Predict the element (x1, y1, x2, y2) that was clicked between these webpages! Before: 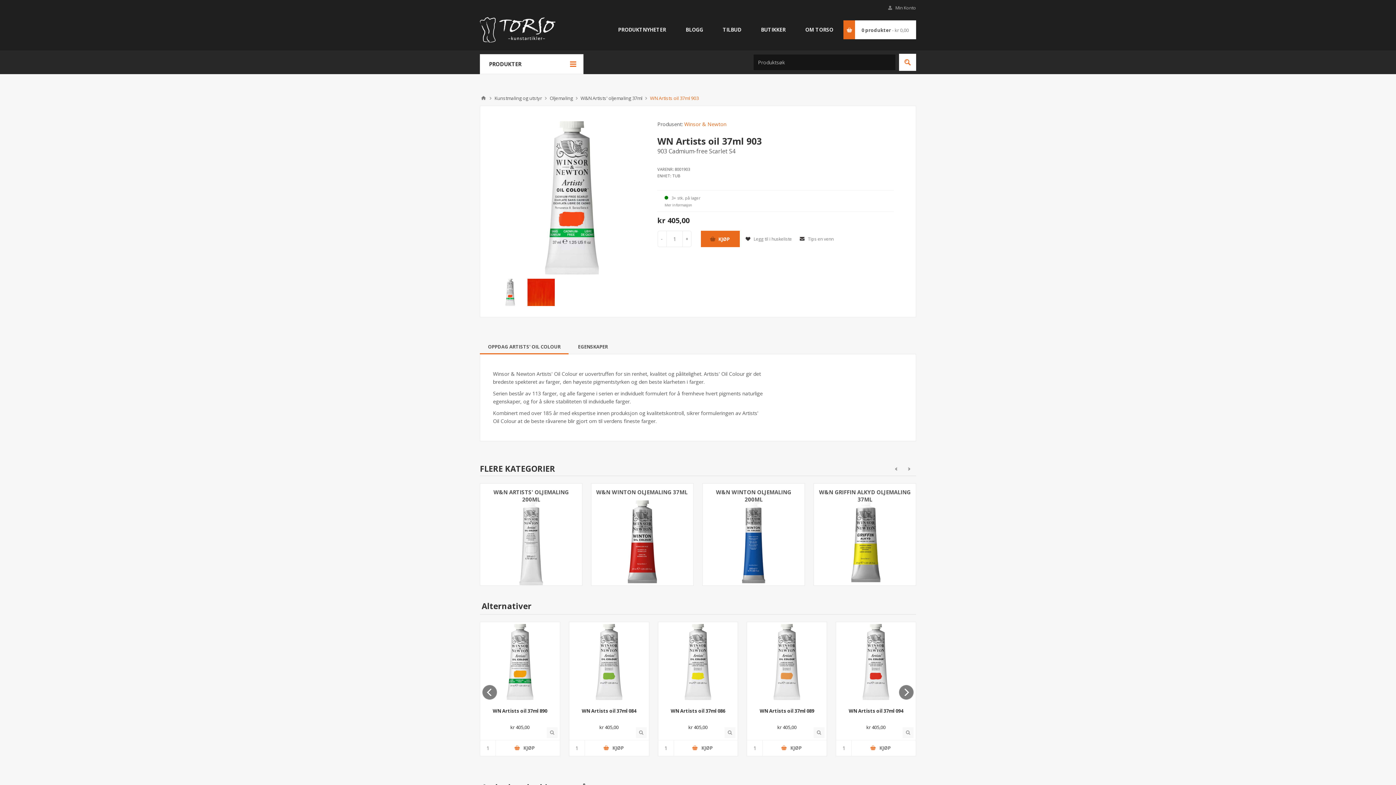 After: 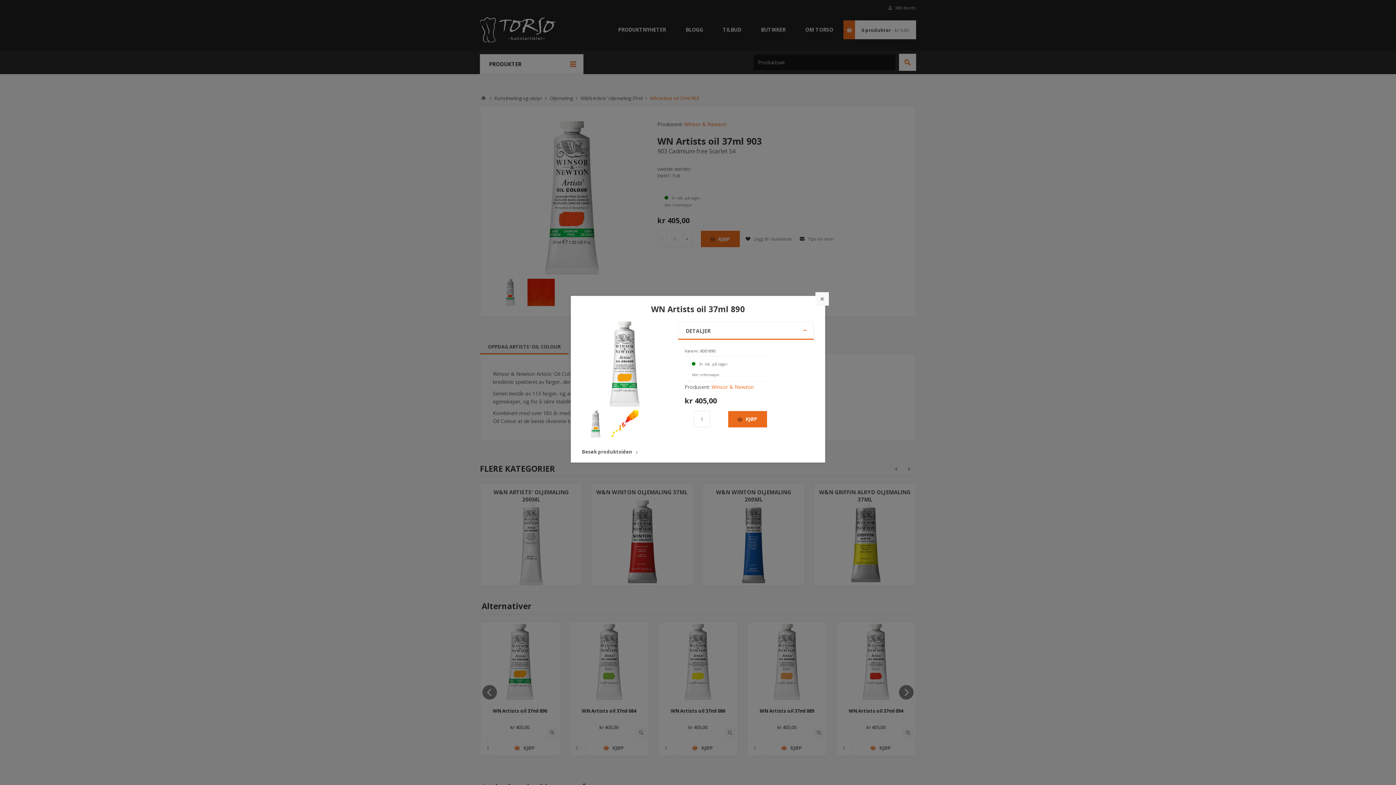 Action: label: Hurtigvisning bbox: (546, 727, 557, 738)